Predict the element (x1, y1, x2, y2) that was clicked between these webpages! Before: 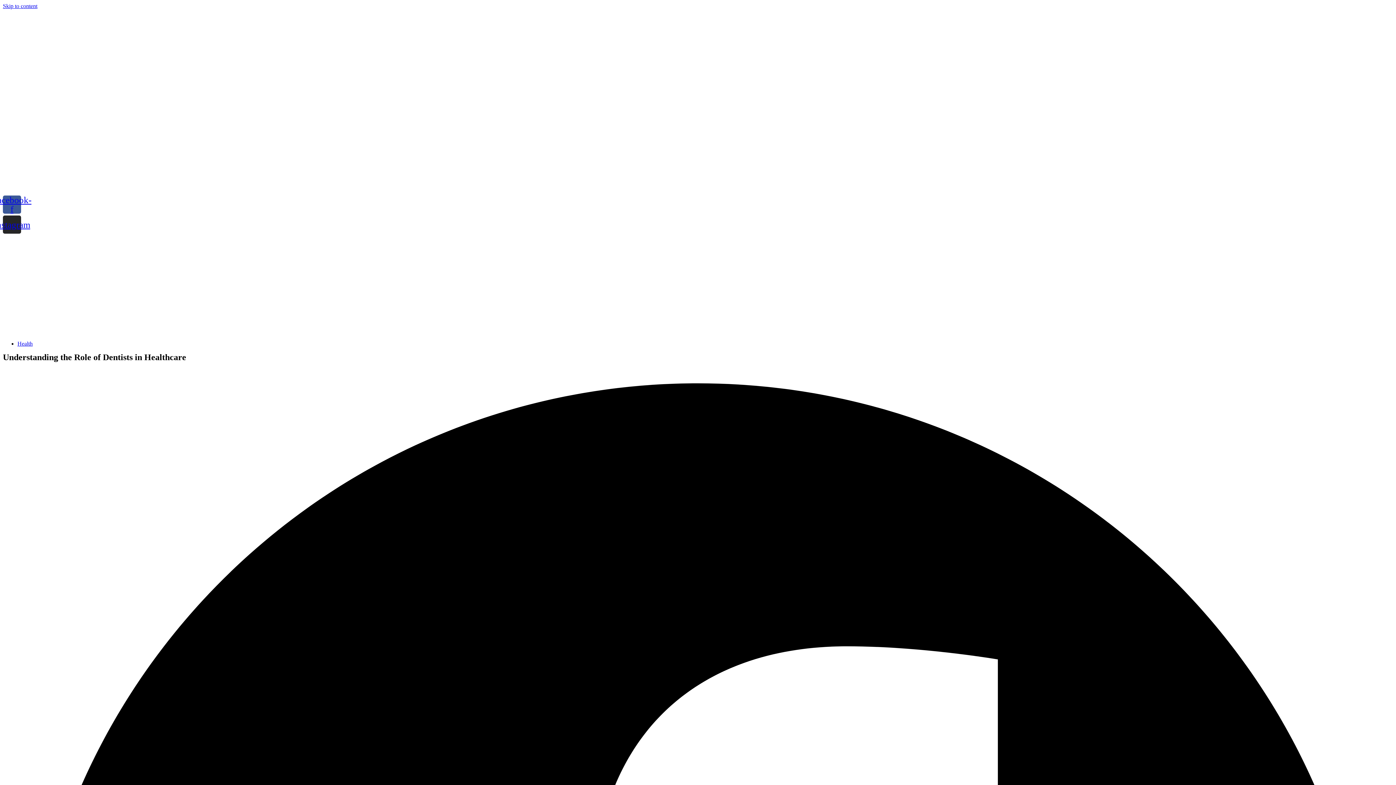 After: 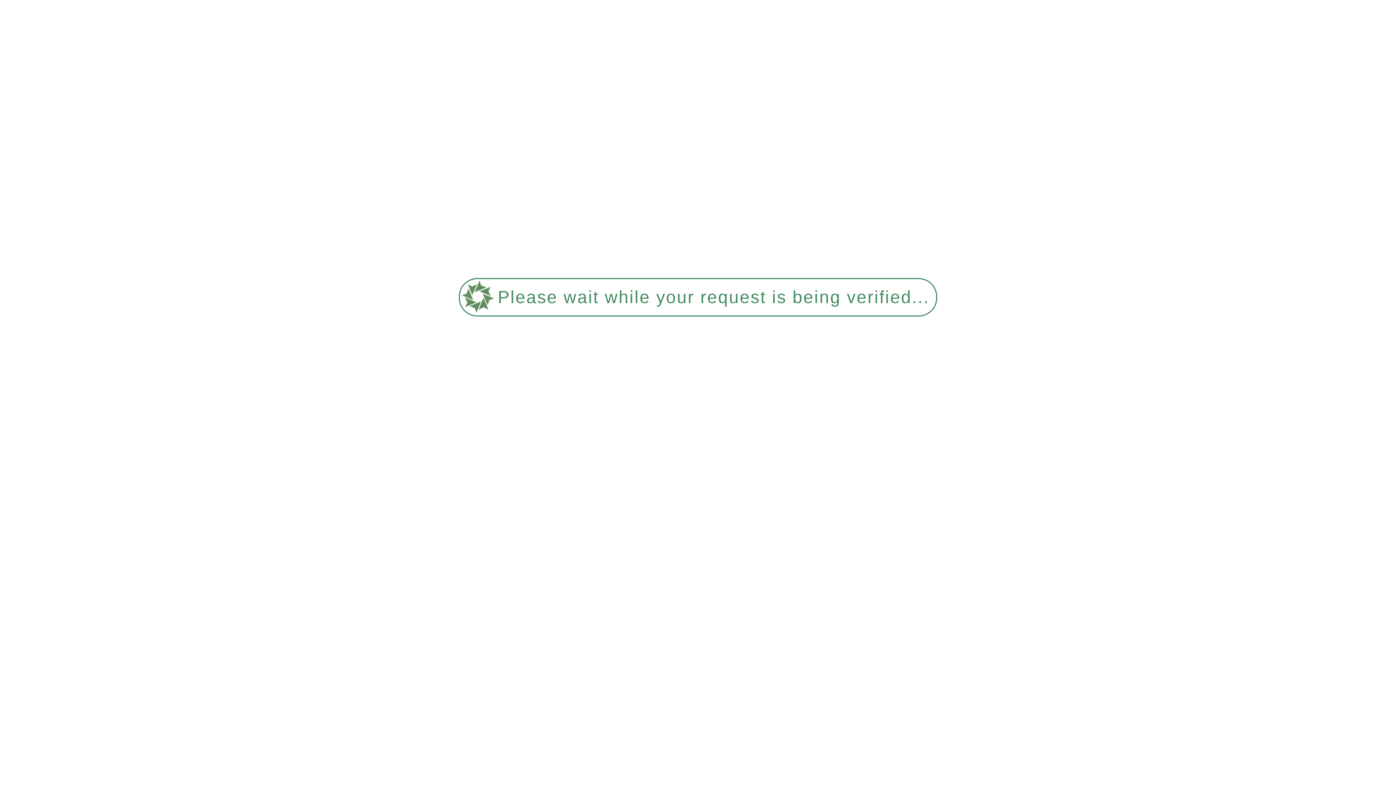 Action: bbox: (537, 233, 858, 334)